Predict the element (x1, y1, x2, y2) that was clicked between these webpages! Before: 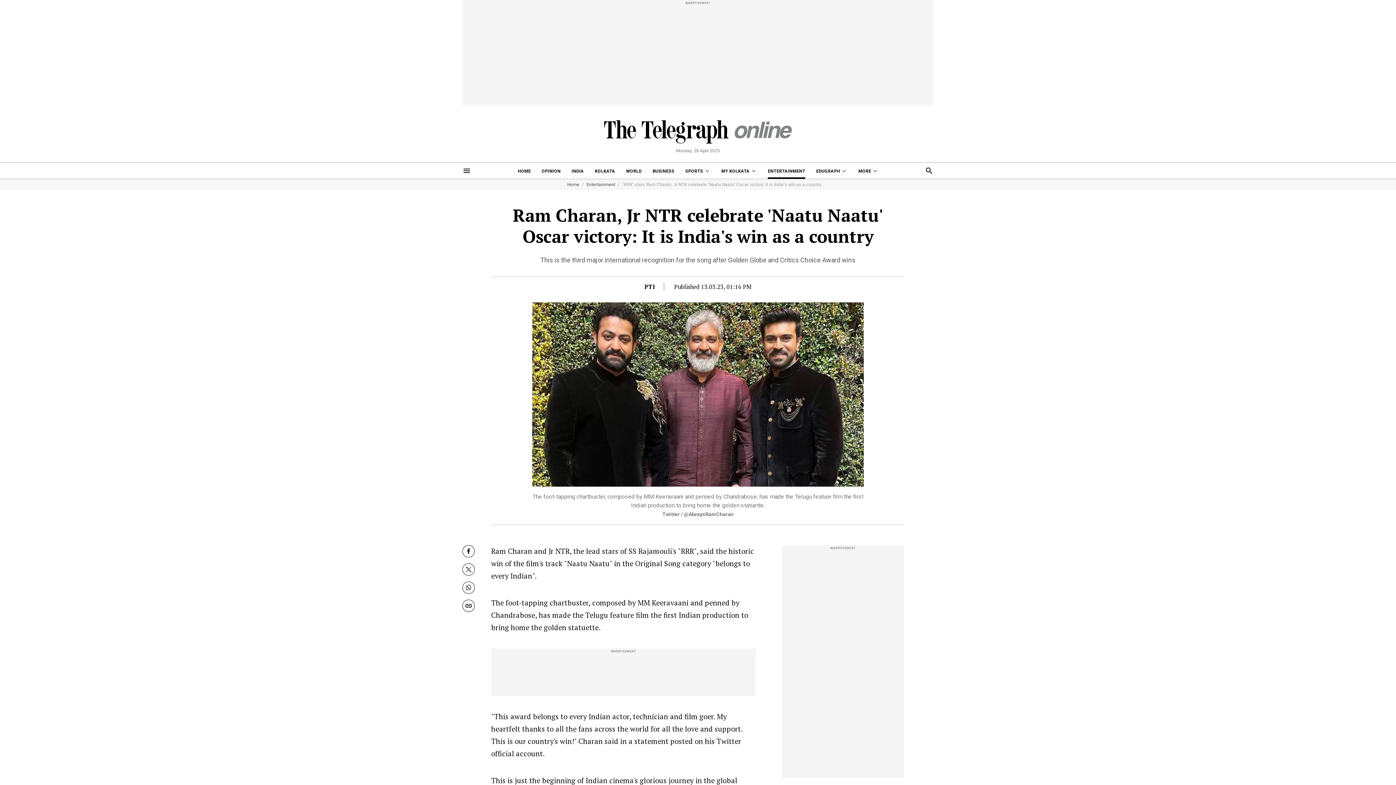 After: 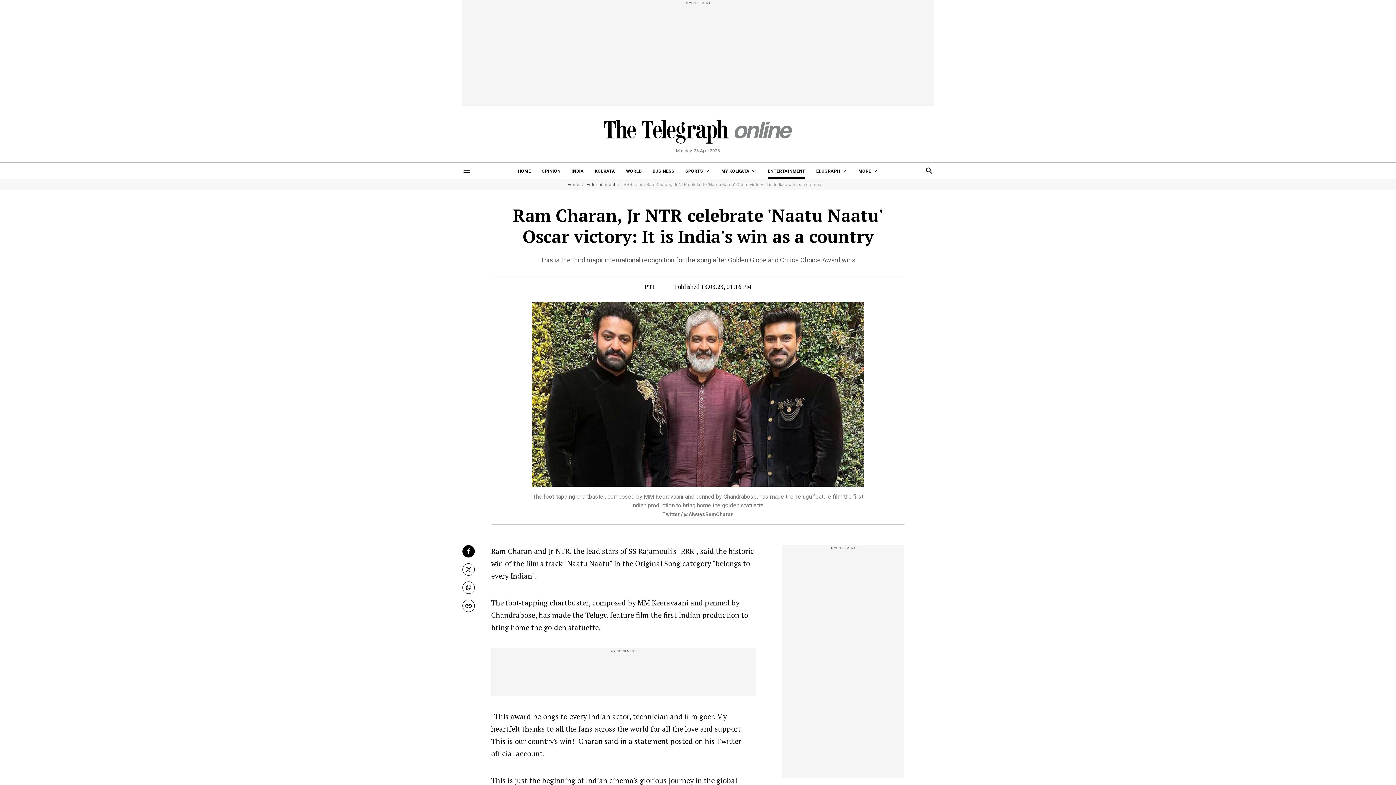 Action: label: Facebook bbox: (462, 545, 474, 557)